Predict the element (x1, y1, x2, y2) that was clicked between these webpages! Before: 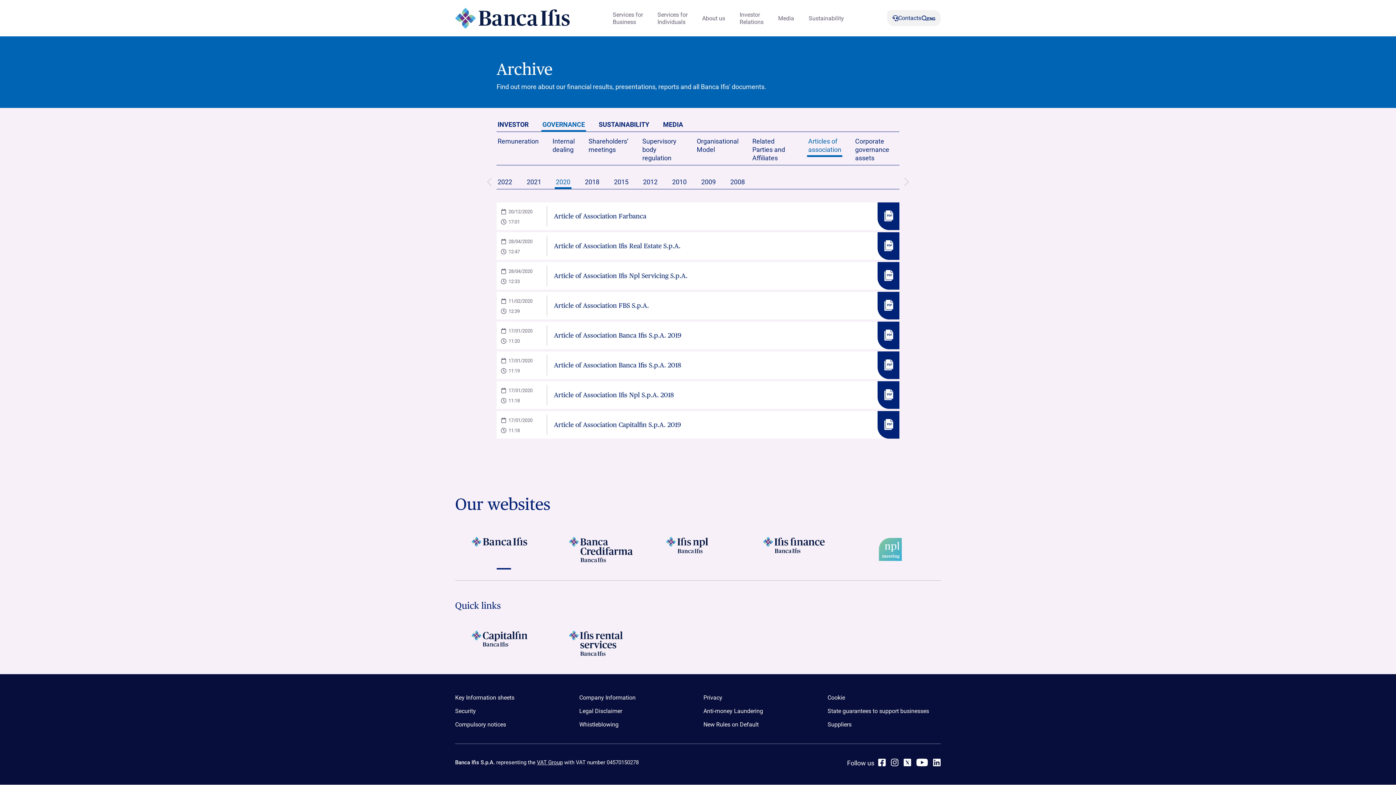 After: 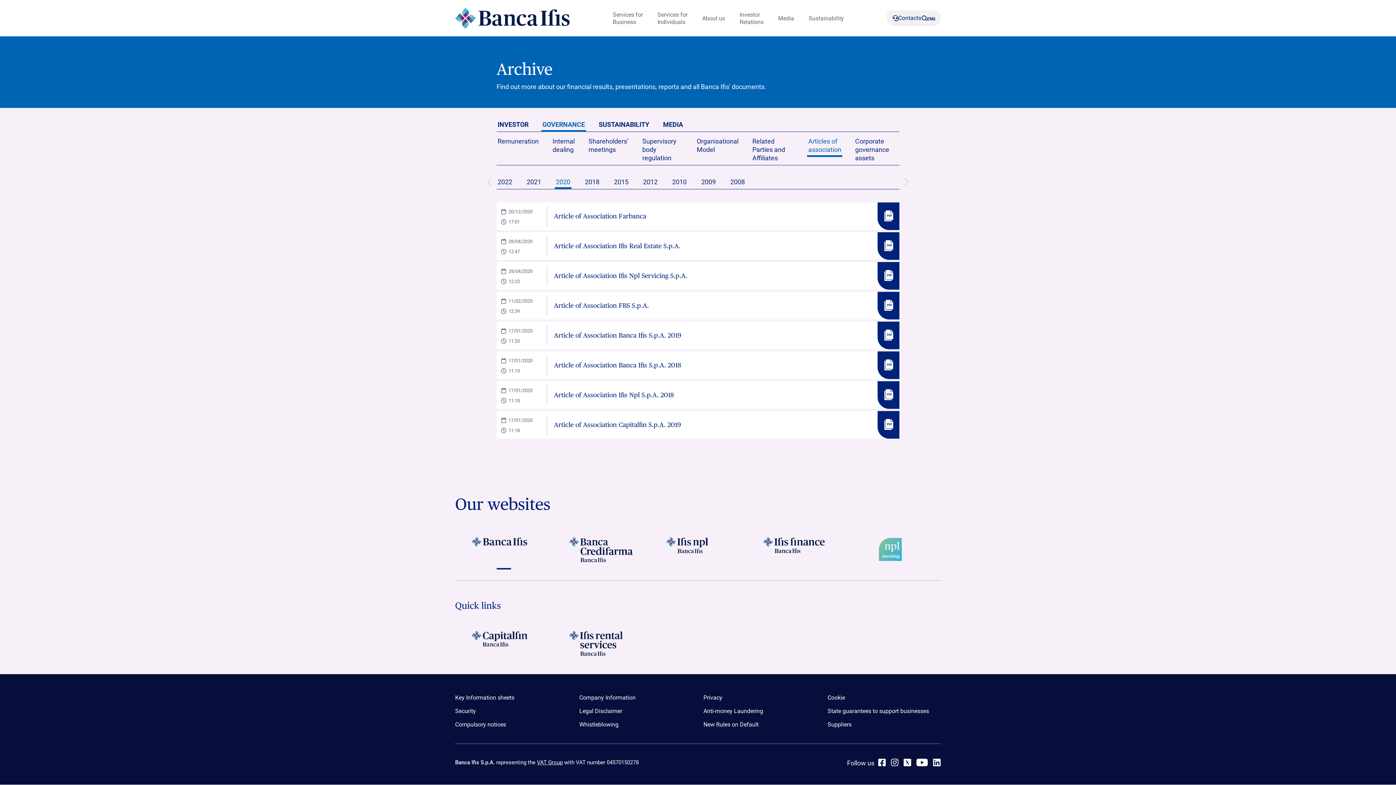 Action: bbox: (916, 758, 928, 766)